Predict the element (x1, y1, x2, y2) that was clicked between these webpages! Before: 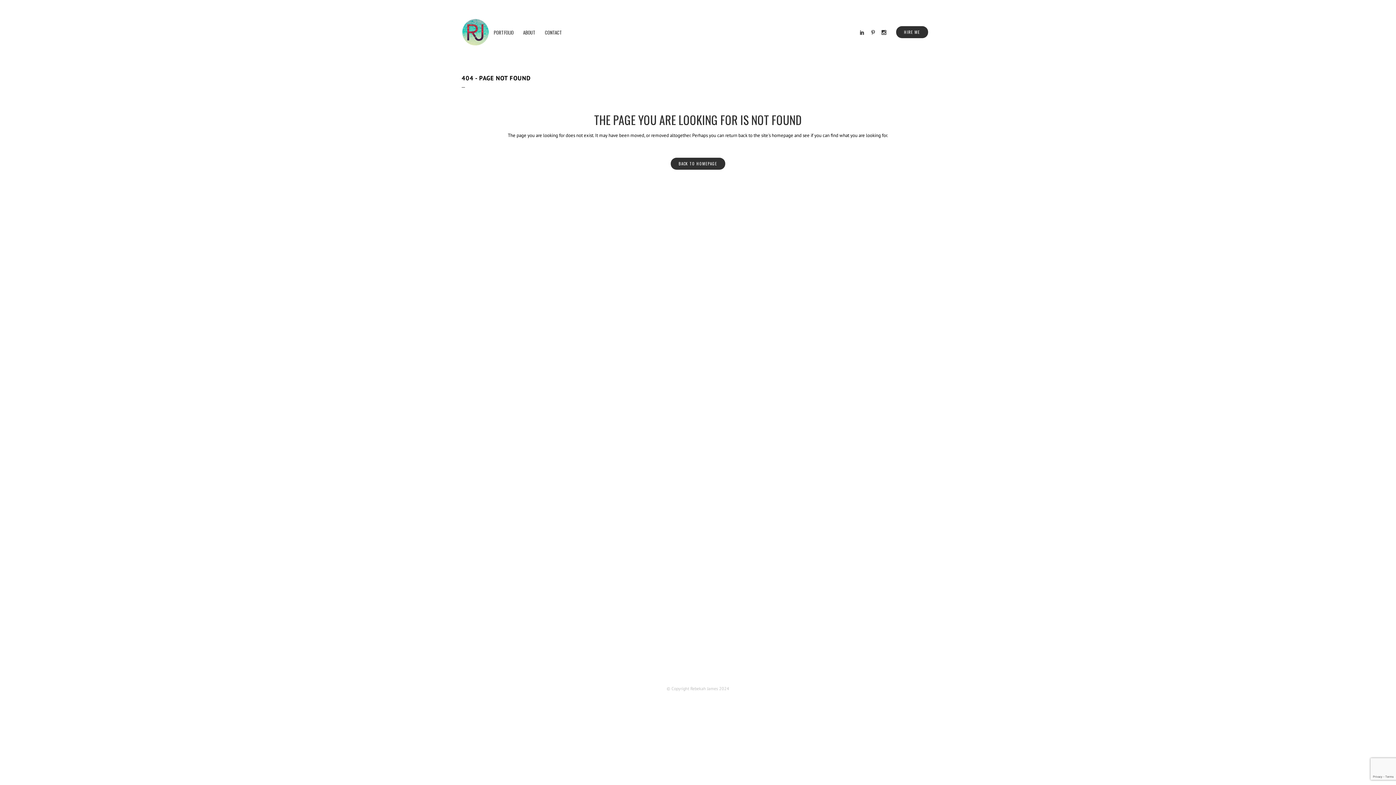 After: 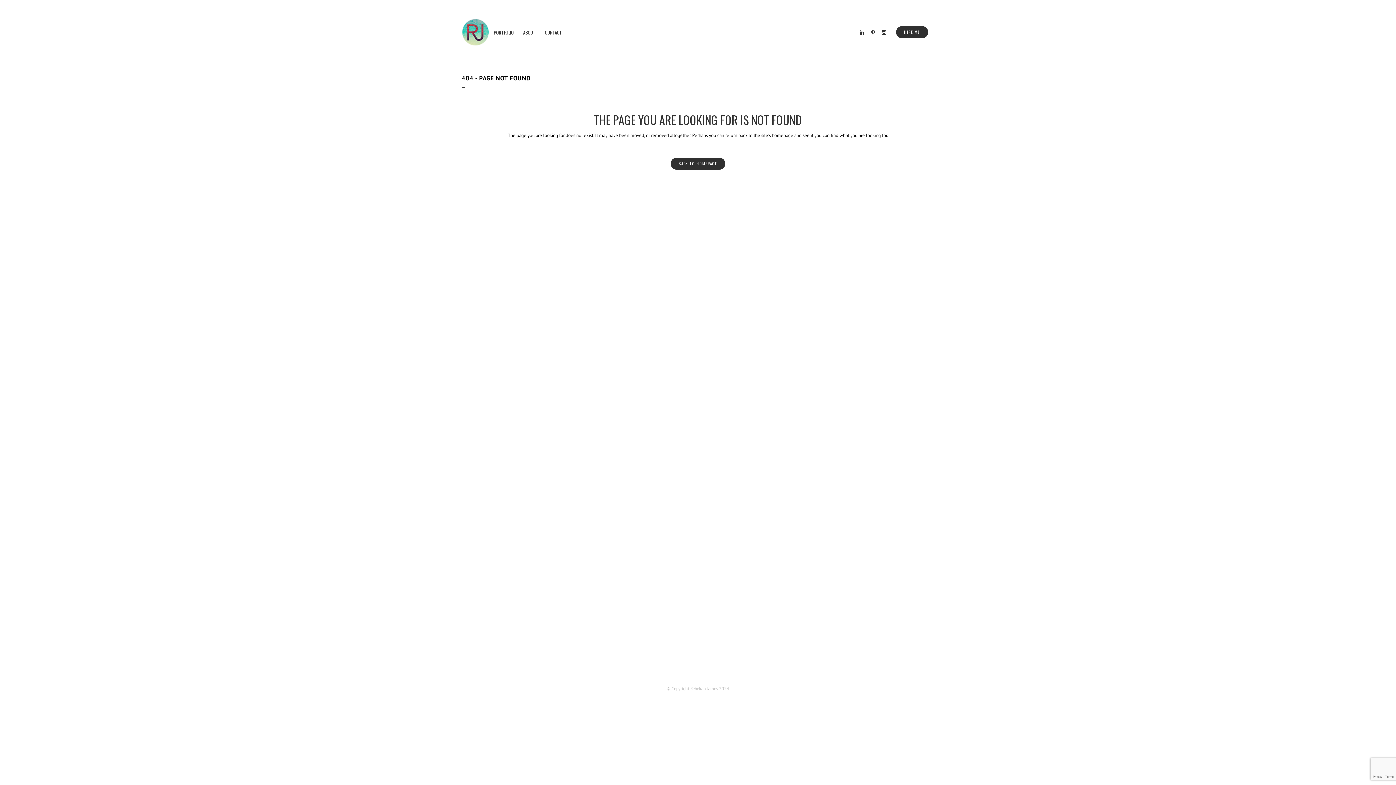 Action: bbox: (896, 26, 928, 38) label: HIRE ME